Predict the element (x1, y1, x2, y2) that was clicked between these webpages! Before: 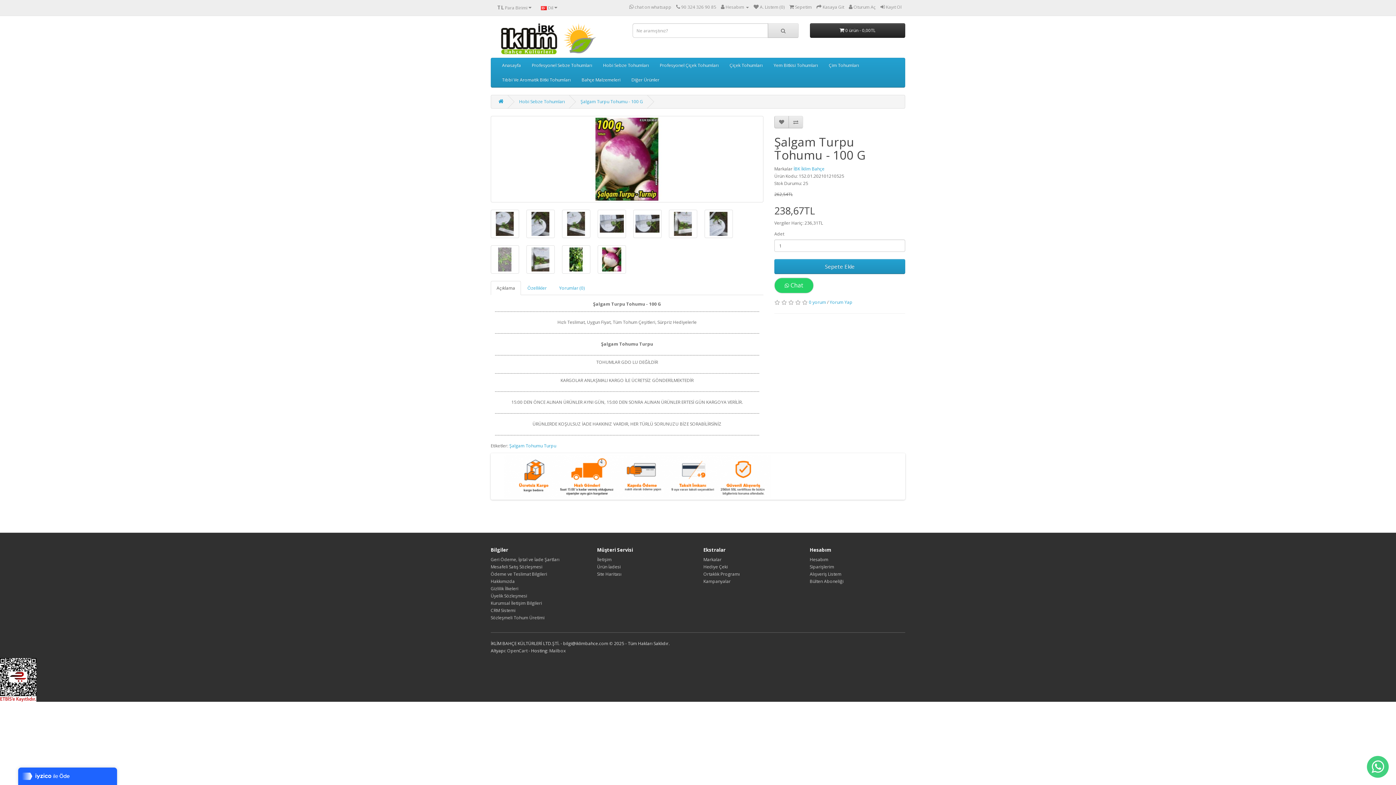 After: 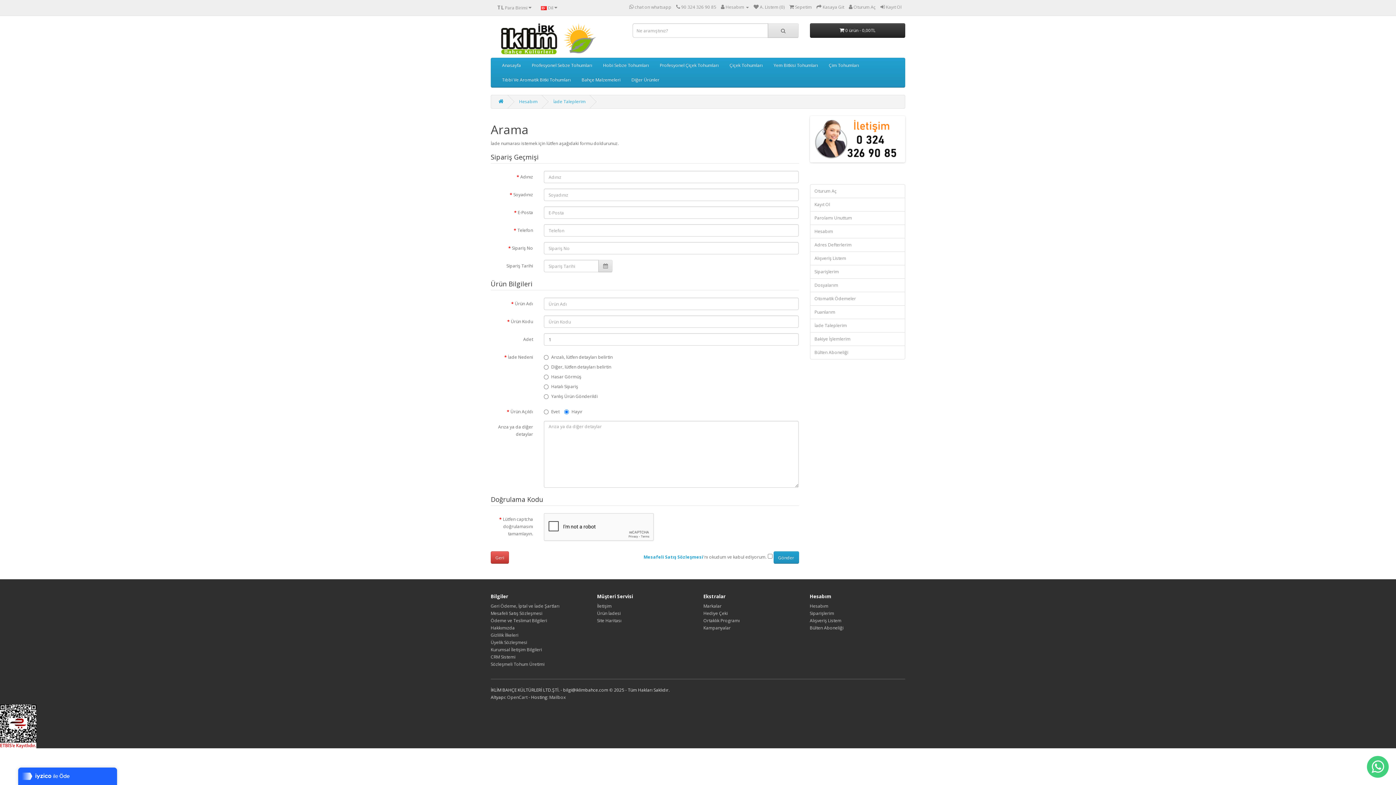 Action: label: Ürün İadesi bbox: (597, 564, 620, 570)